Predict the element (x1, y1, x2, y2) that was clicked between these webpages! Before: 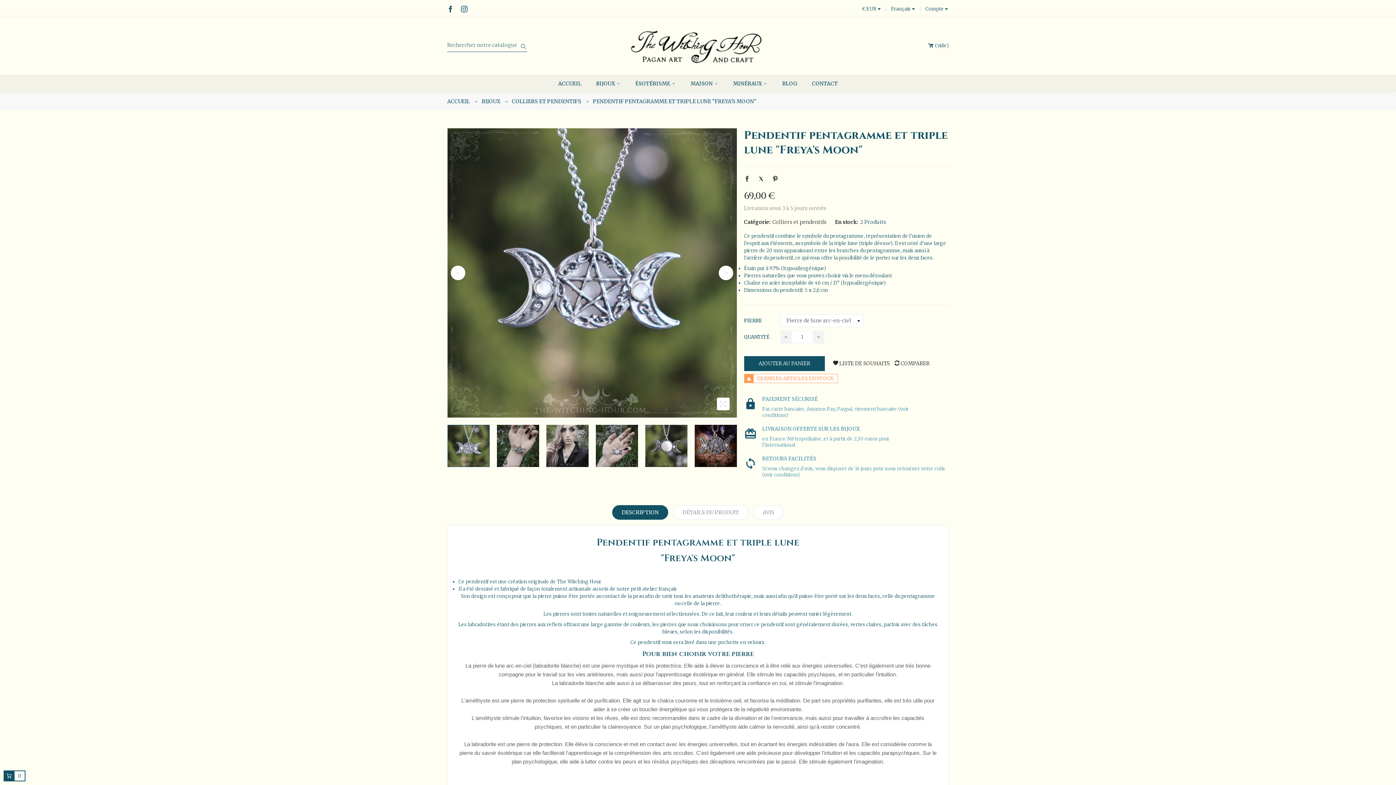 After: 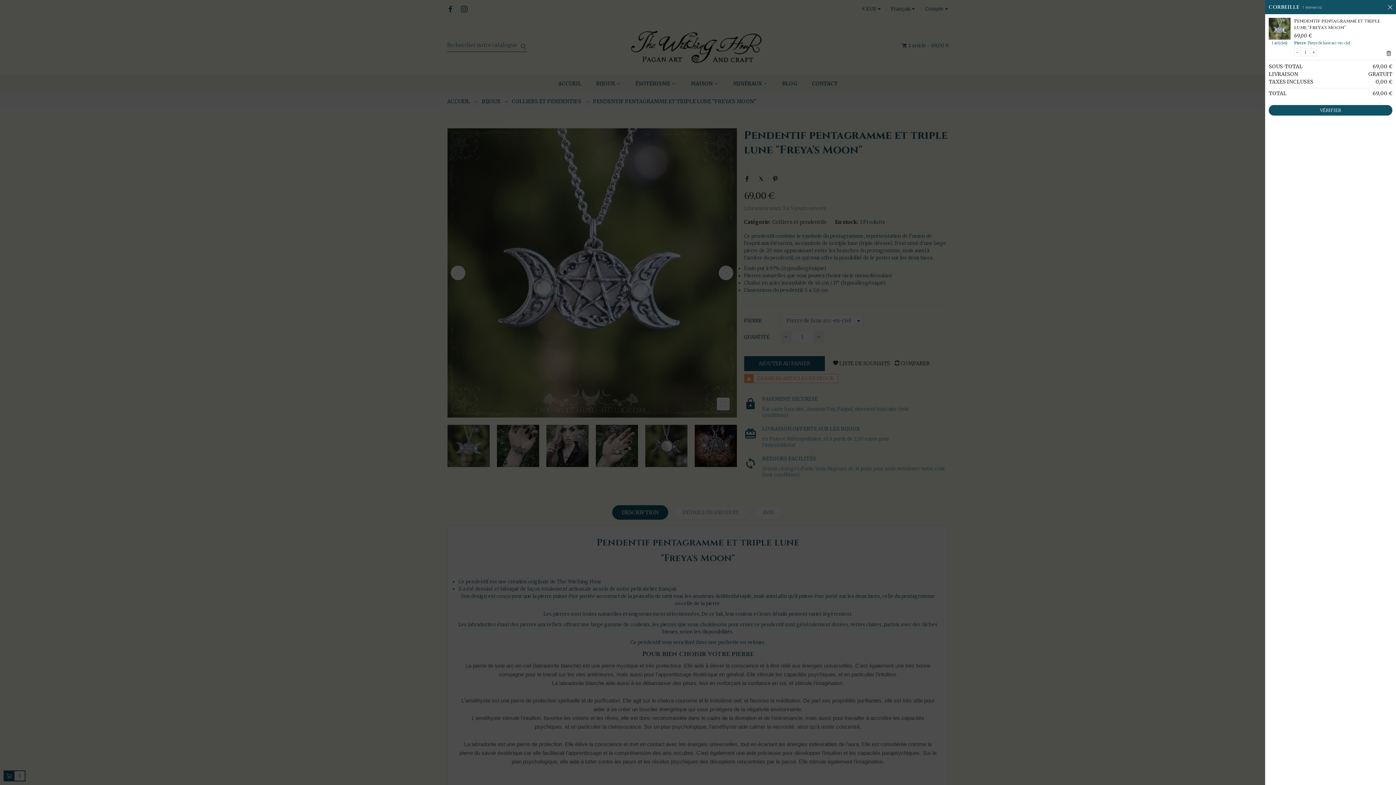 Action: bbox: (744, 356, 824, 371) label: AJOUTER AU PANIER